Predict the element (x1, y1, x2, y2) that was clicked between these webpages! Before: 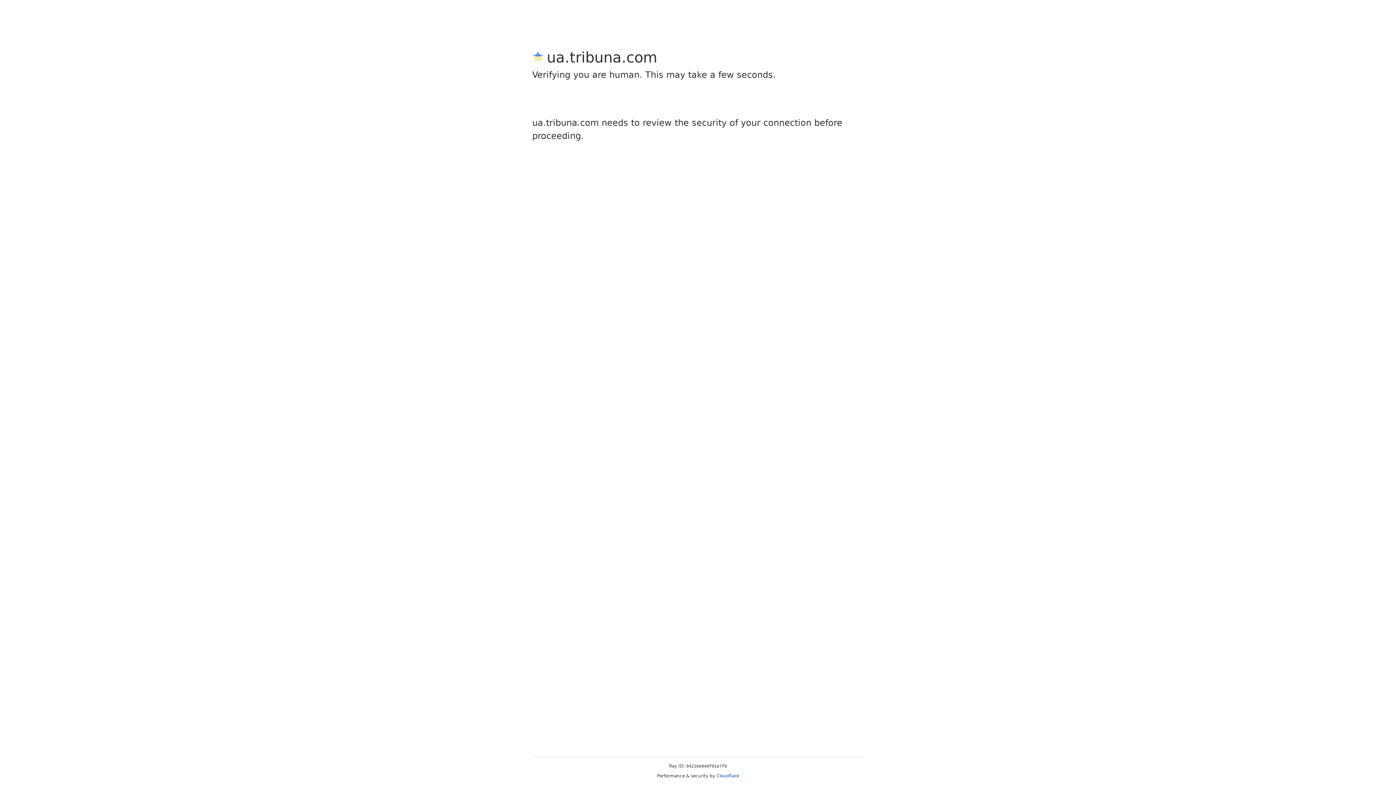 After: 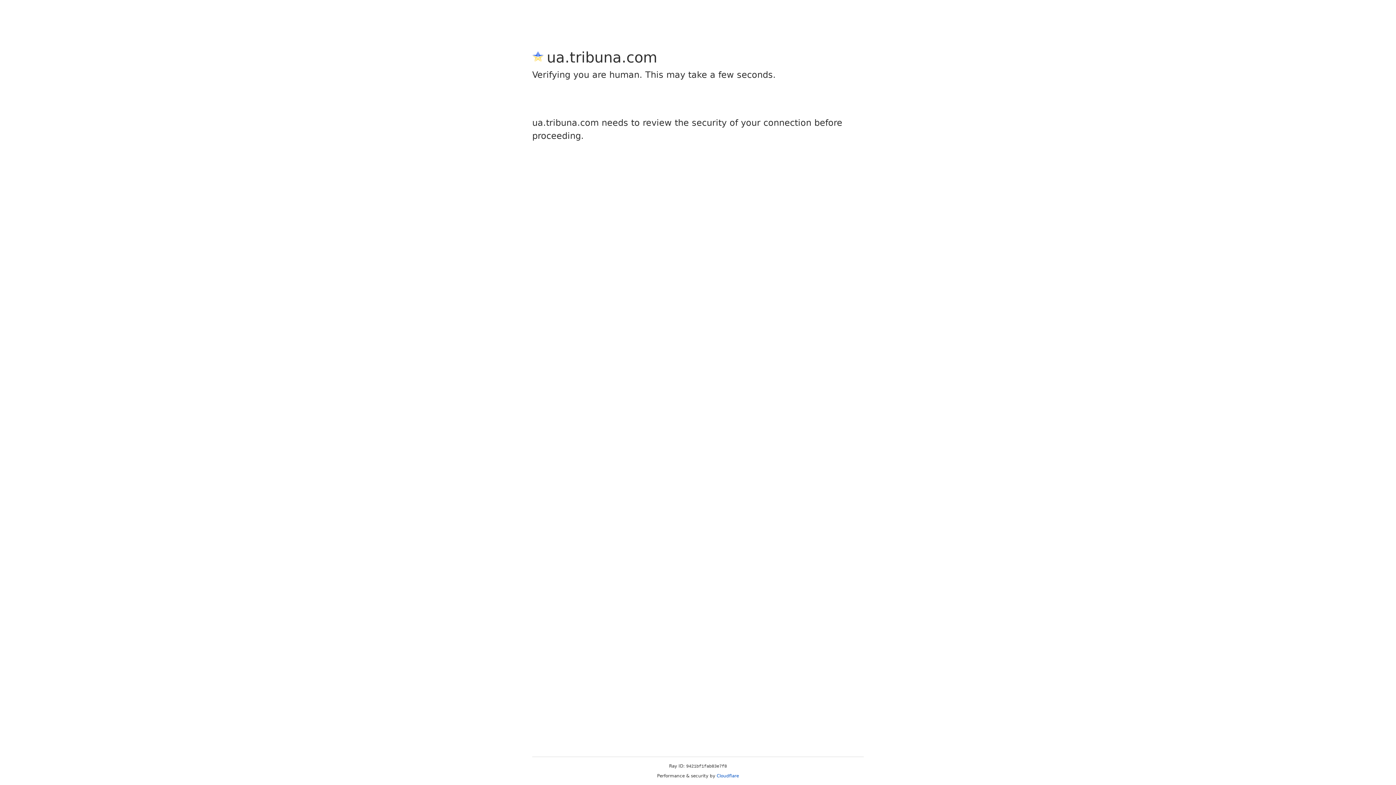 Action: bbox: (716, 773, 739, 778) label: Cloudflare